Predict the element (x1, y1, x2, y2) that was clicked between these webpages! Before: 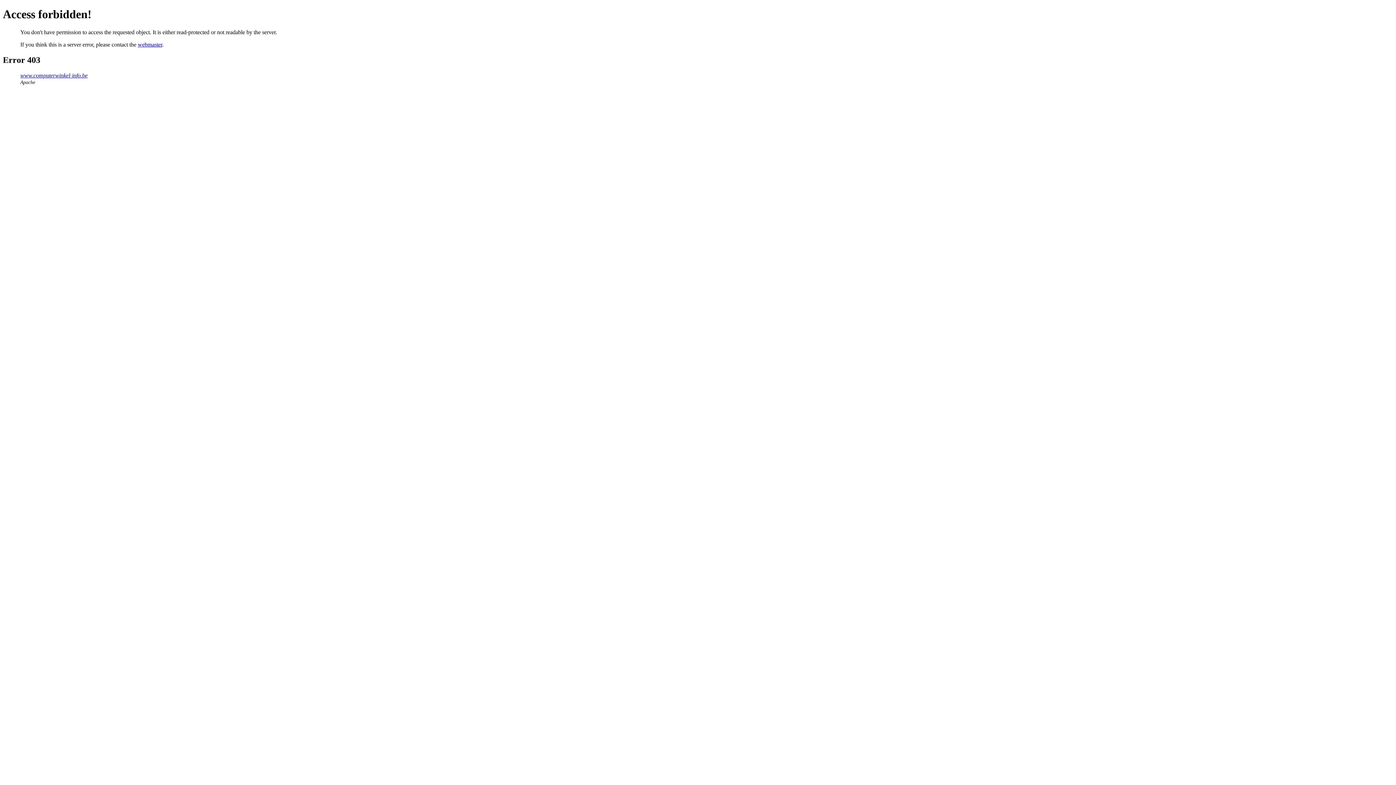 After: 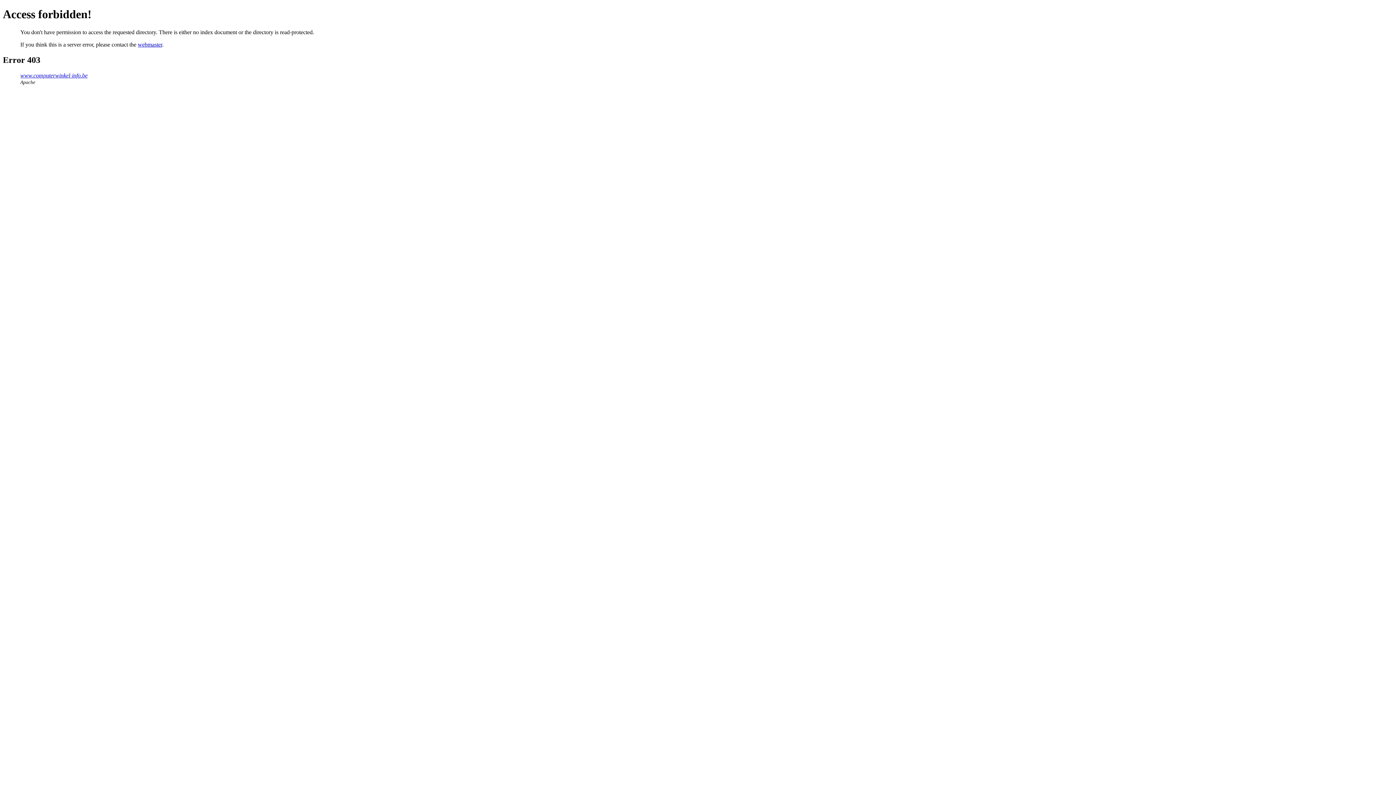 Action: label: www.computerwinkel-info.be bbox: (20, 72, 87, 78)